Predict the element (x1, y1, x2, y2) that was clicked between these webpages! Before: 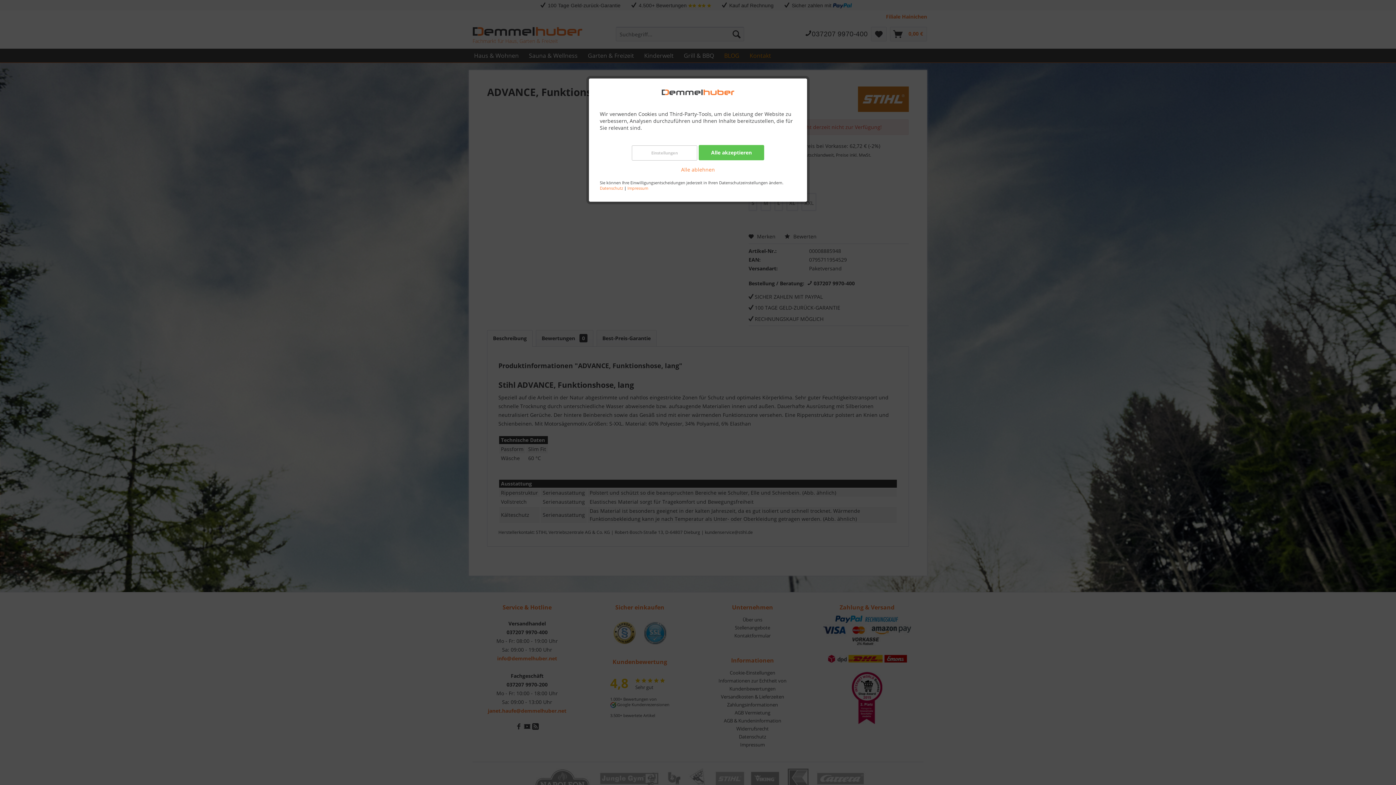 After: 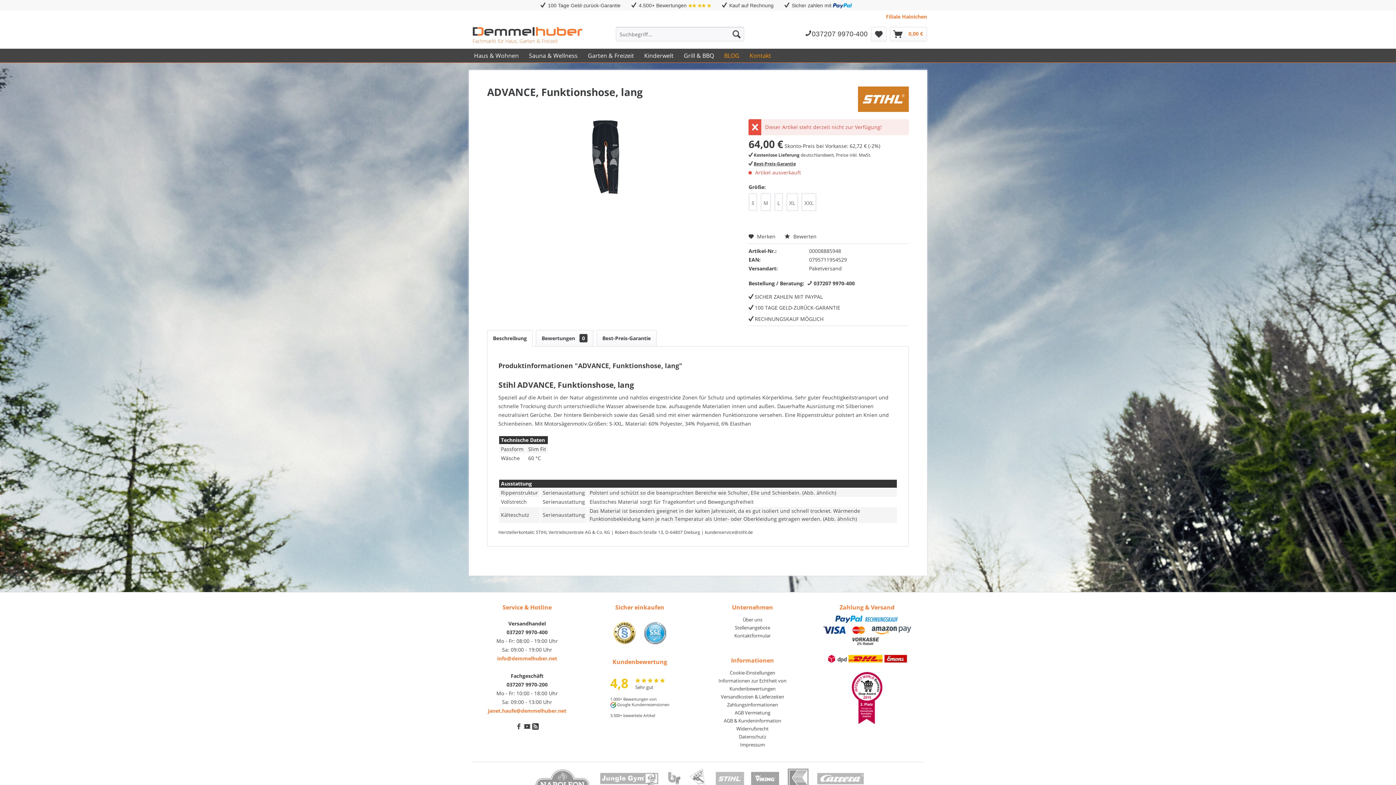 Action: bbox: (600, 166, 796, 173) label: Alle ablehnen